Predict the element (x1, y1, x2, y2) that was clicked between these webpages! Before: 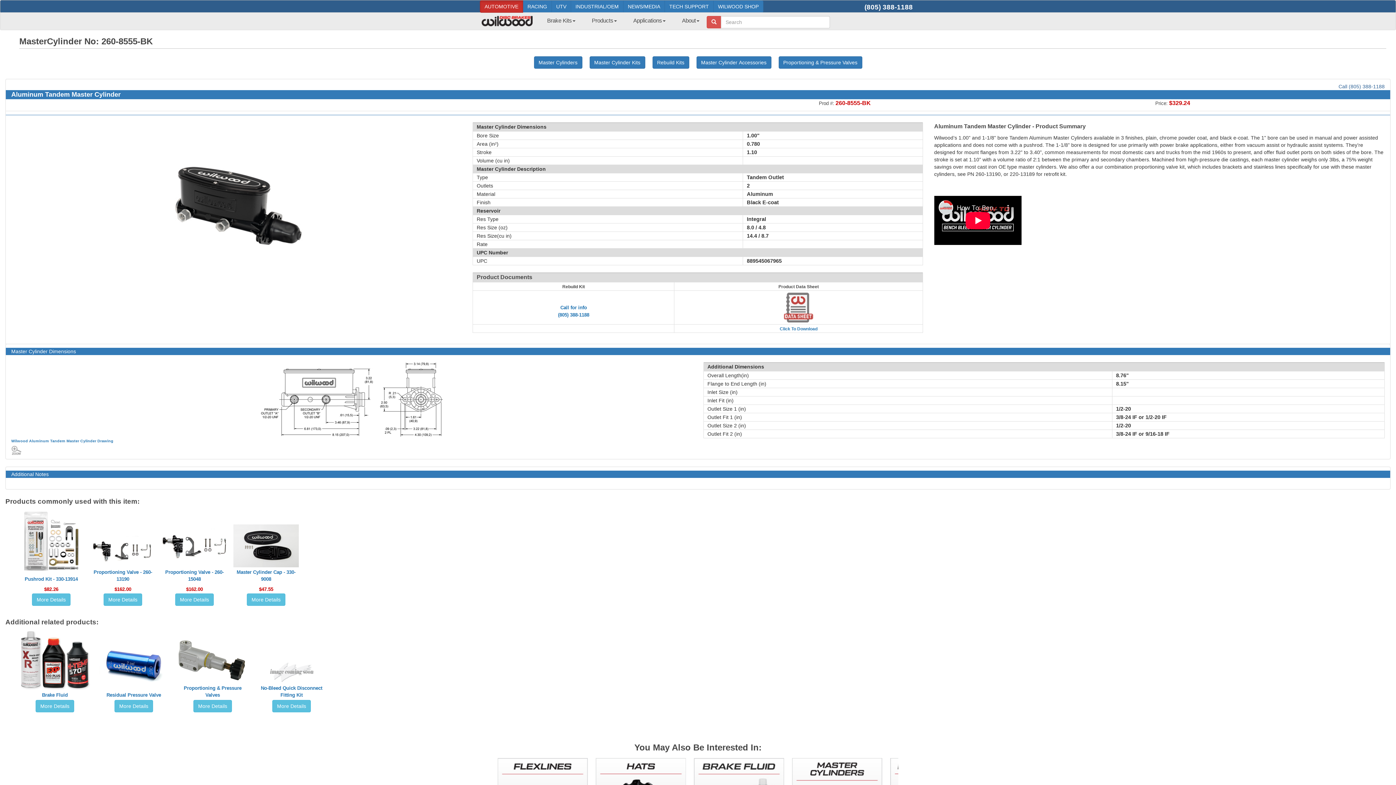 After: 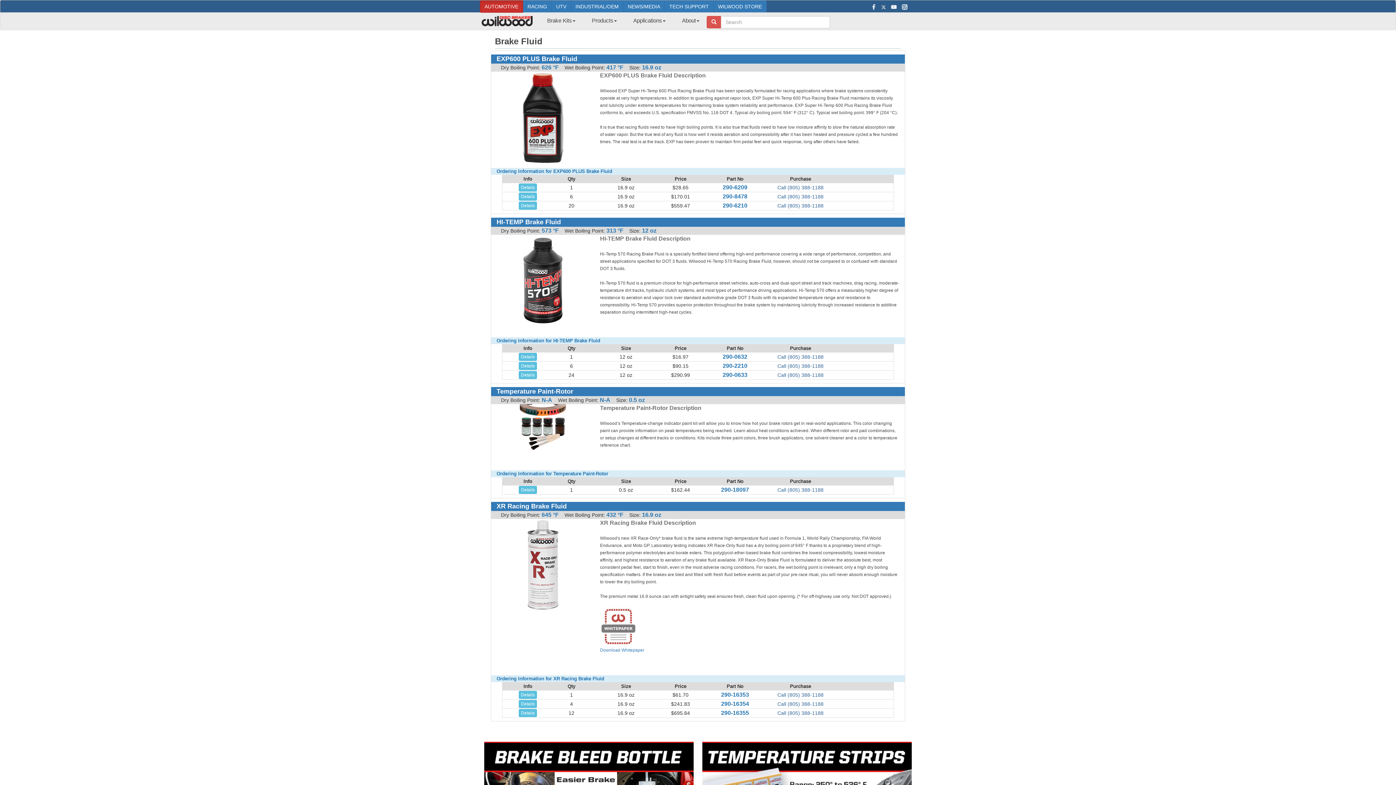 Action: label: More Details bbox: (35, 700, 74, 712)